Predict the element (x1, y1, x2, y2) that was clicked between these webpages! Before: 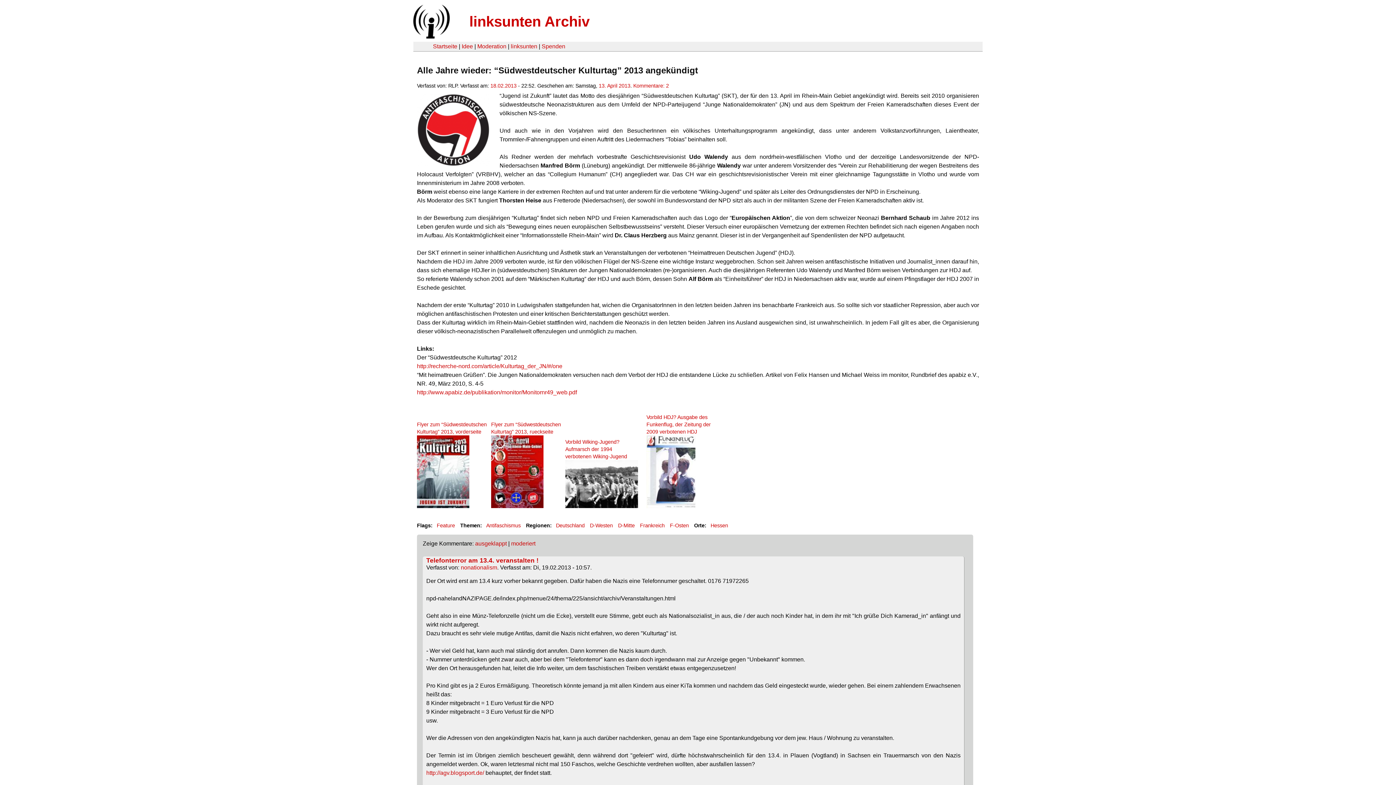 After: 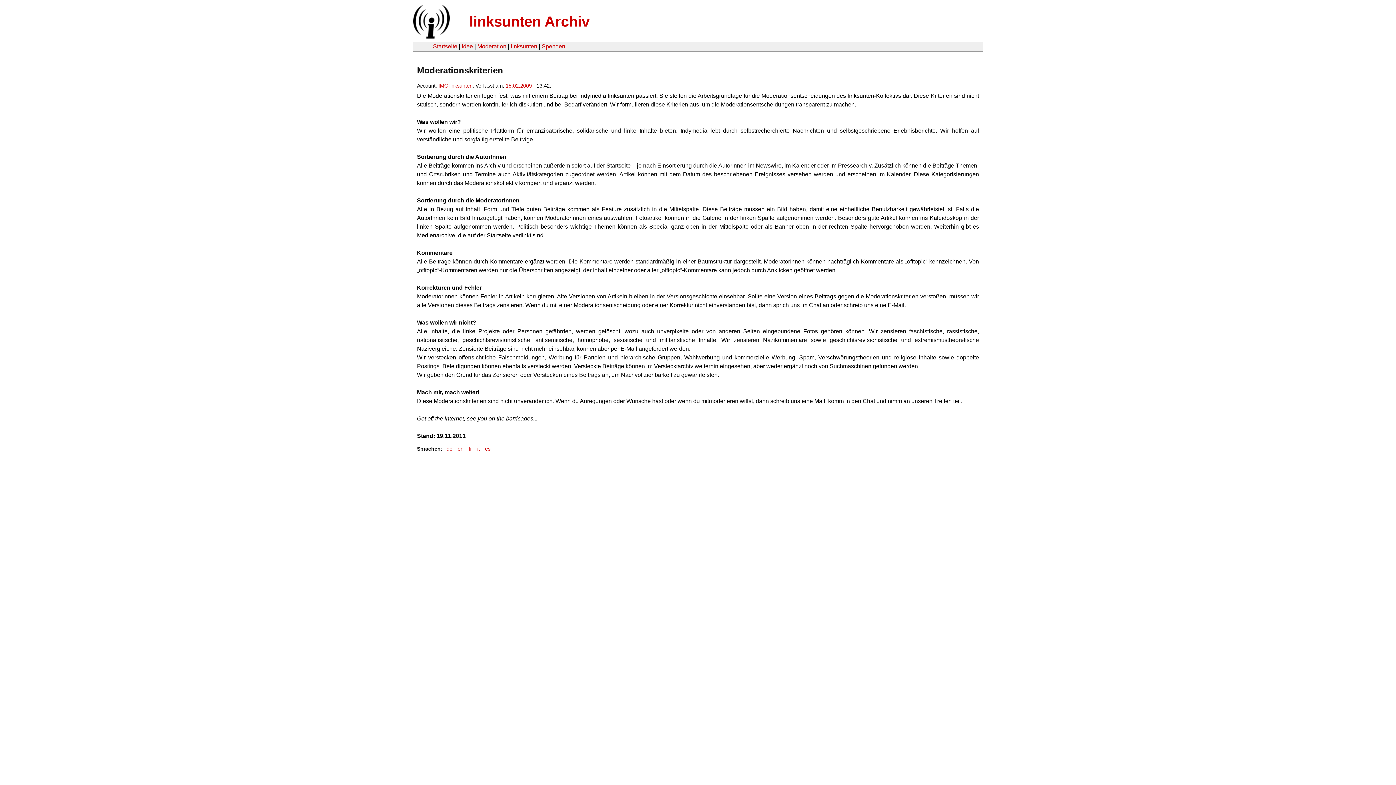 Action: label: Moderation bbox: (477, 43, 506, 49)